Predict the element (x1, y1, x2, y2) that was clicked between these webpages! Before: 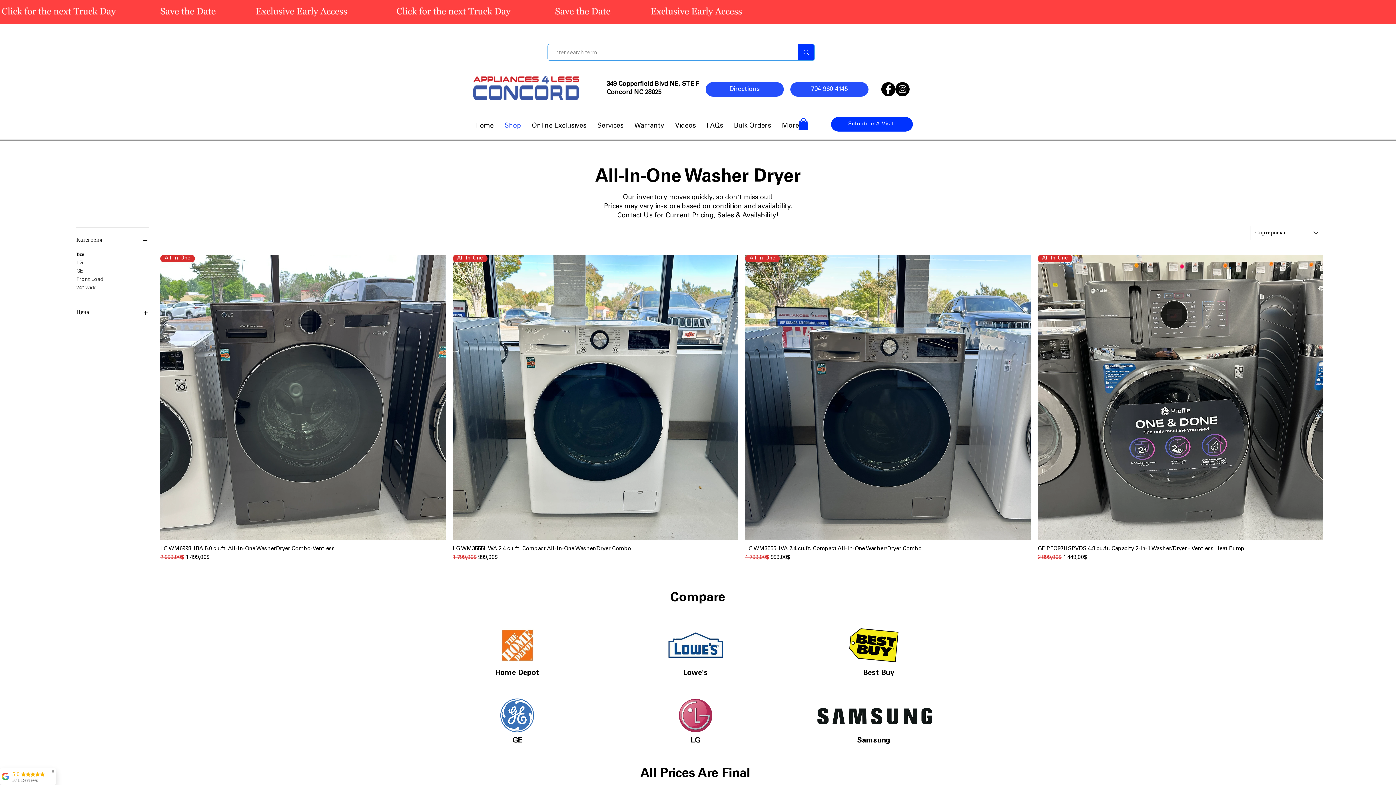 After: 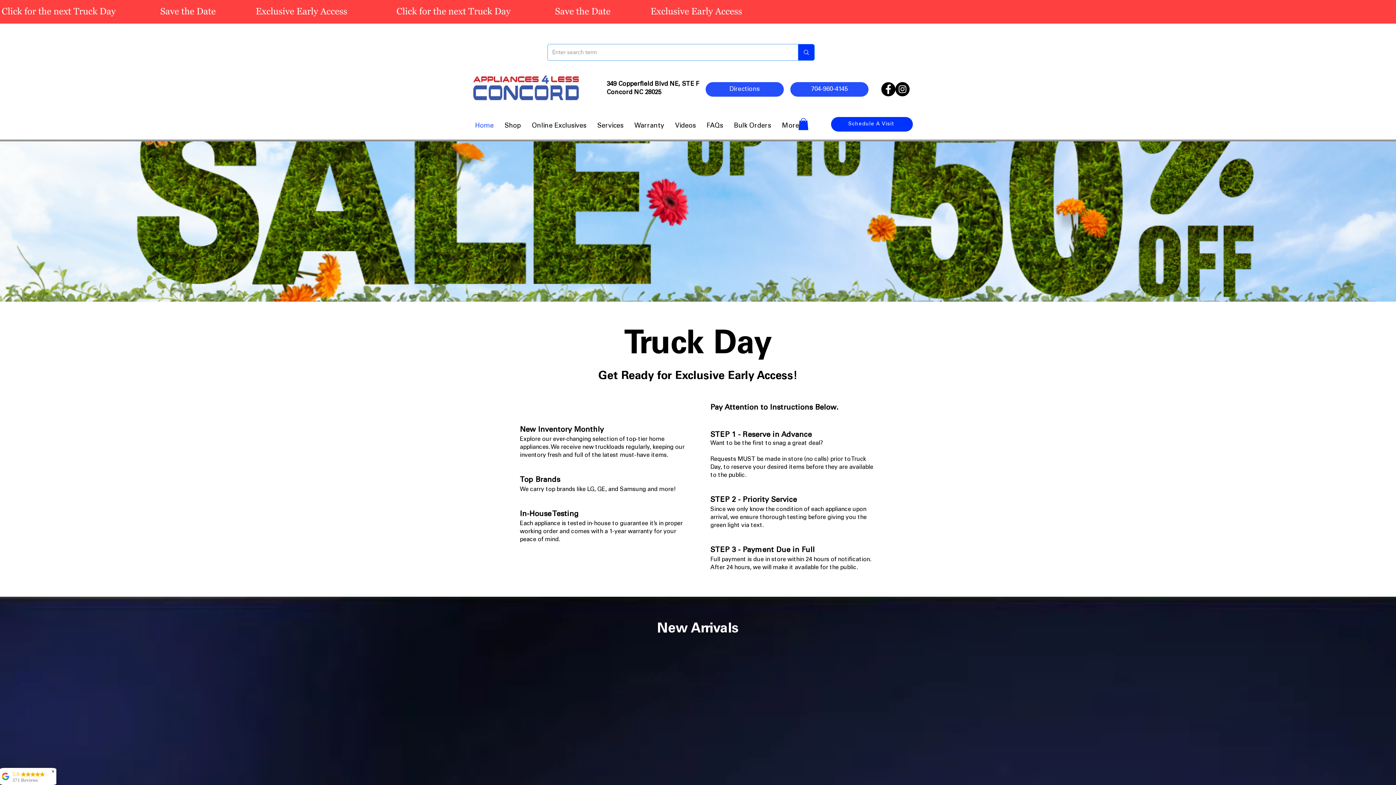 Action: bbox: (469, 118, 499, 133) label: Home